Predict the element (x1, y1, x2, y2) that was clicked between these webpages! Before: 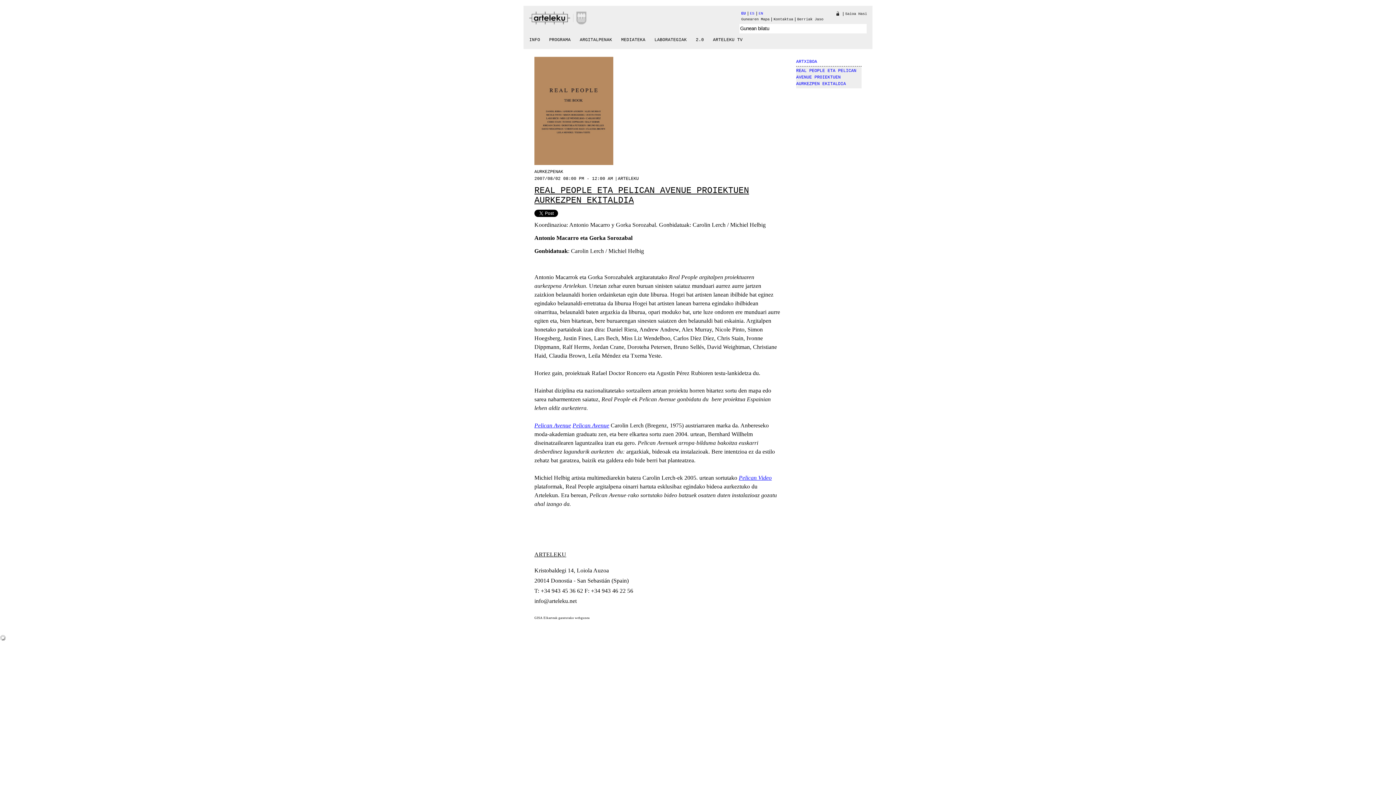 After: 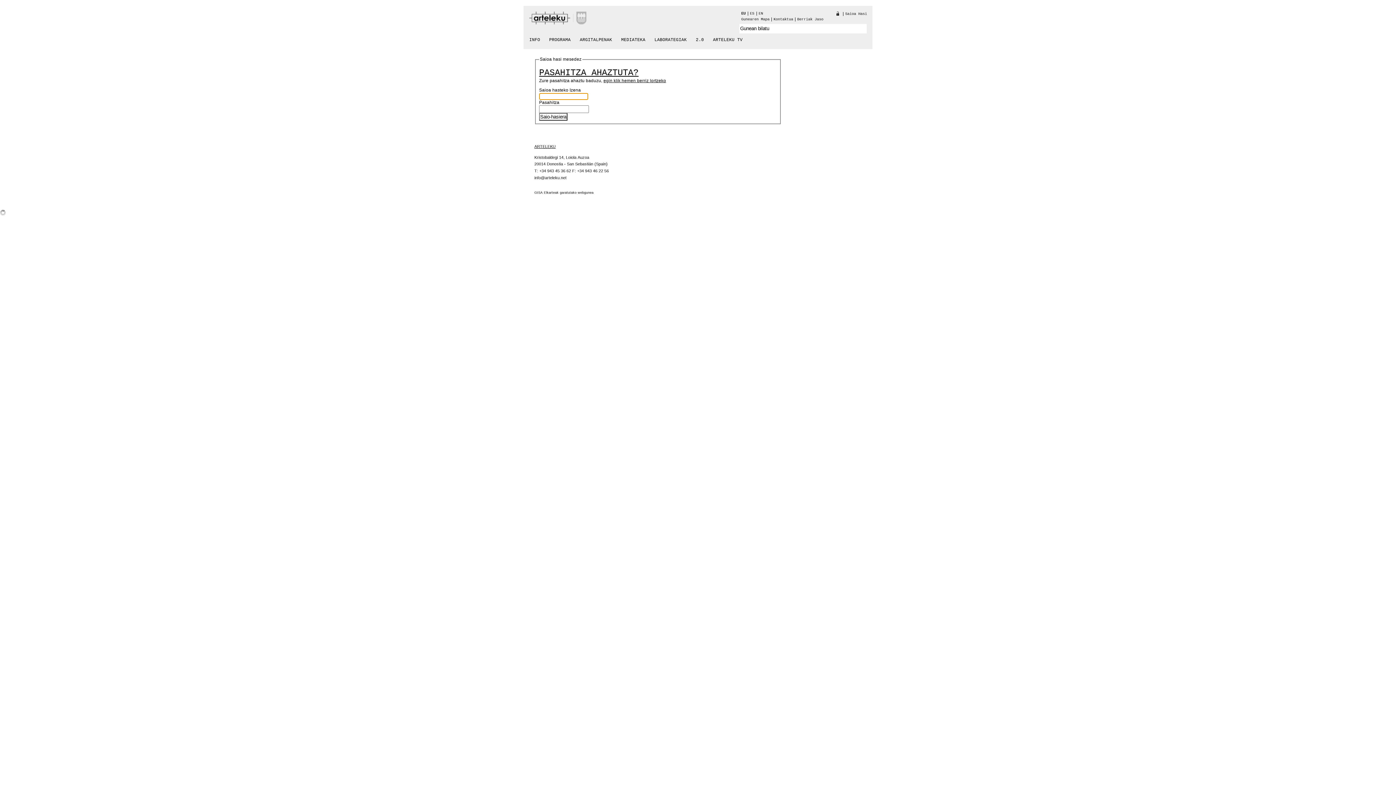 Action: label: Saioa Hasi bbox: (845, 12, 867, 16)